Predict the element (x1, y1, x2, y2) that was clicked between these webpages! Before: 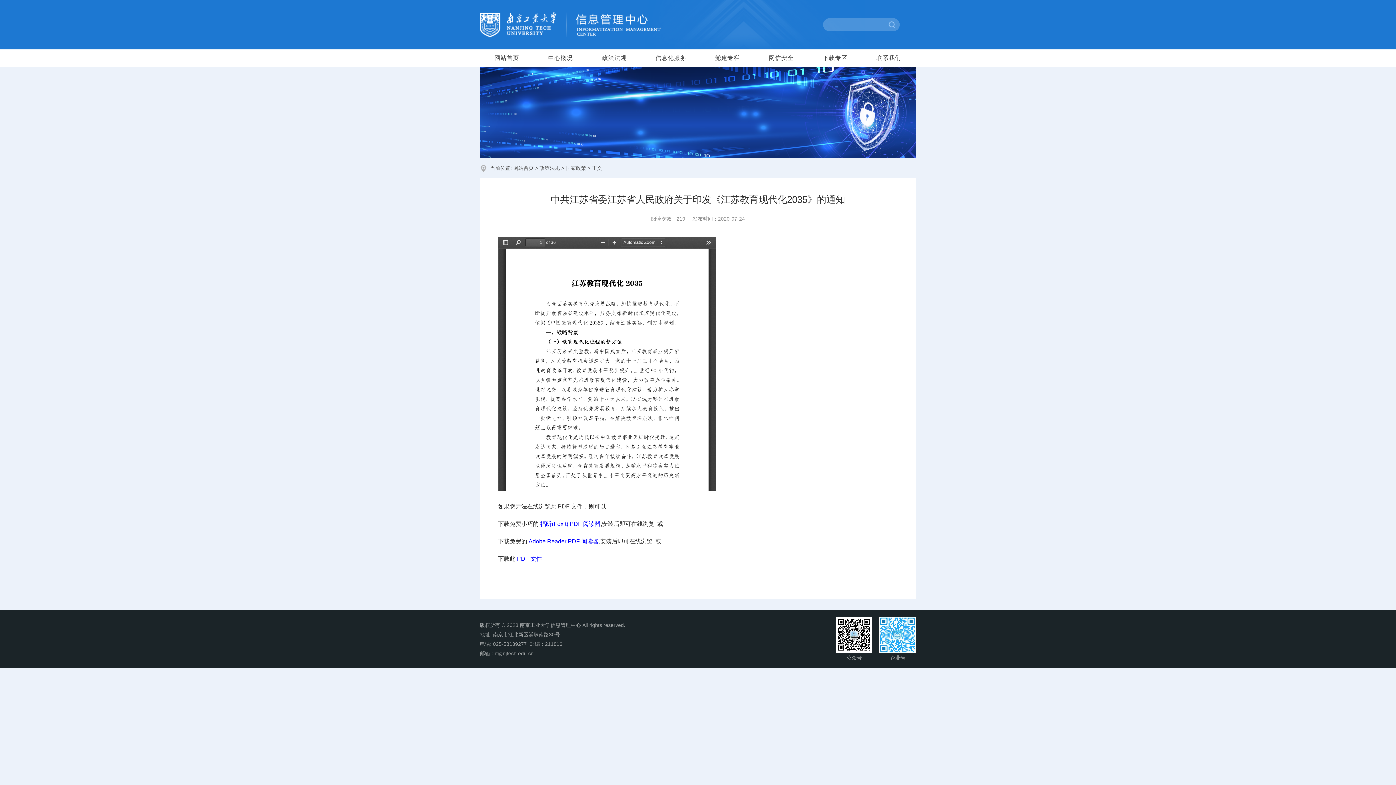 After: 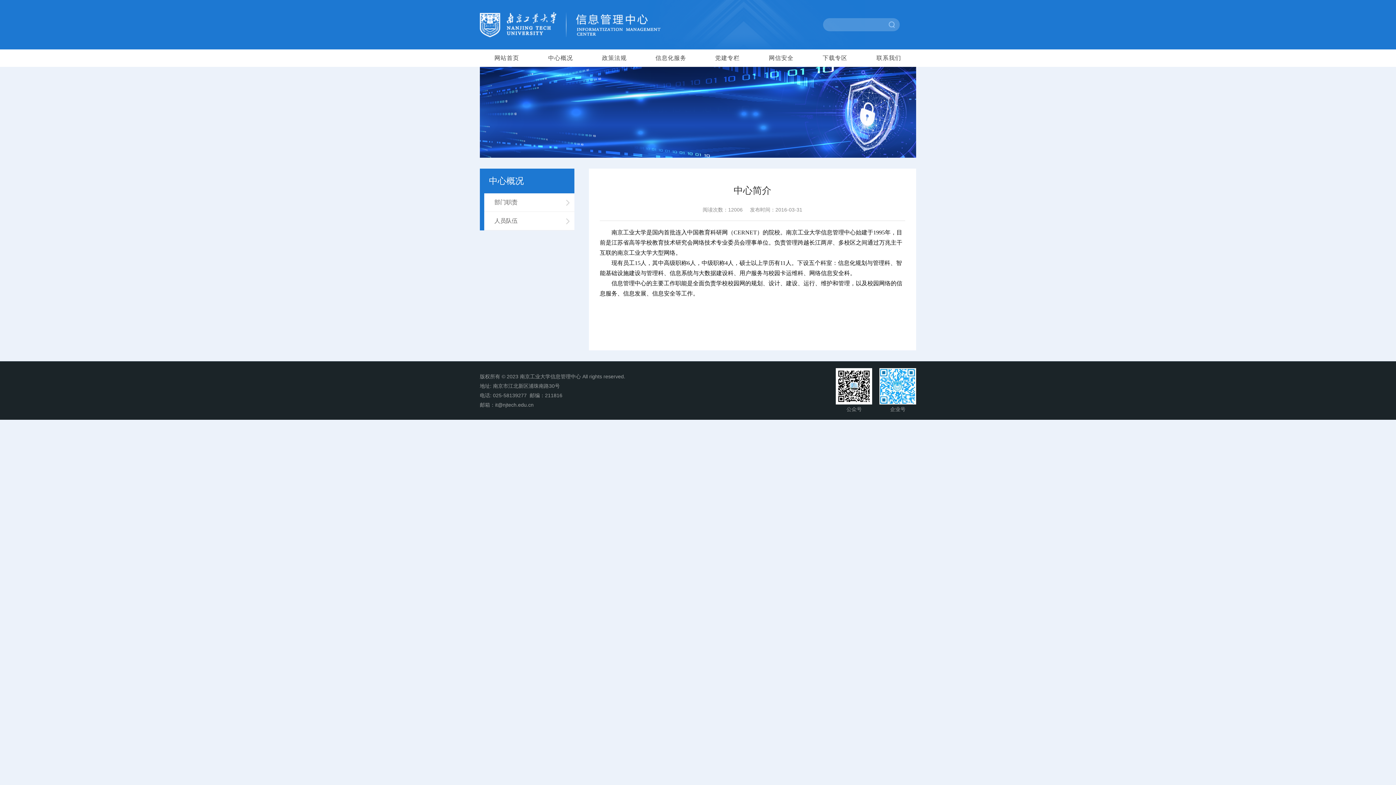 Action: bbox: (533, 49, 587, 66) label: 中心概况